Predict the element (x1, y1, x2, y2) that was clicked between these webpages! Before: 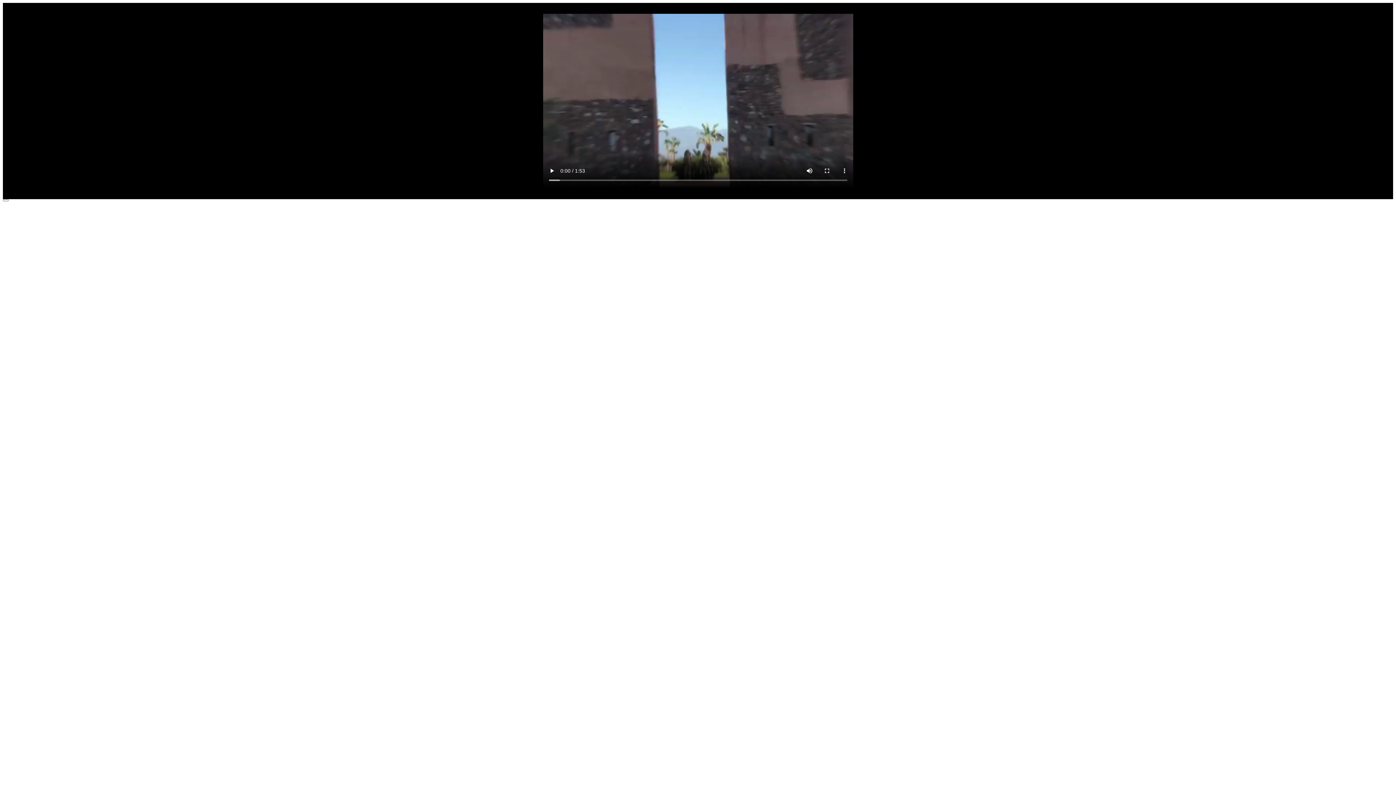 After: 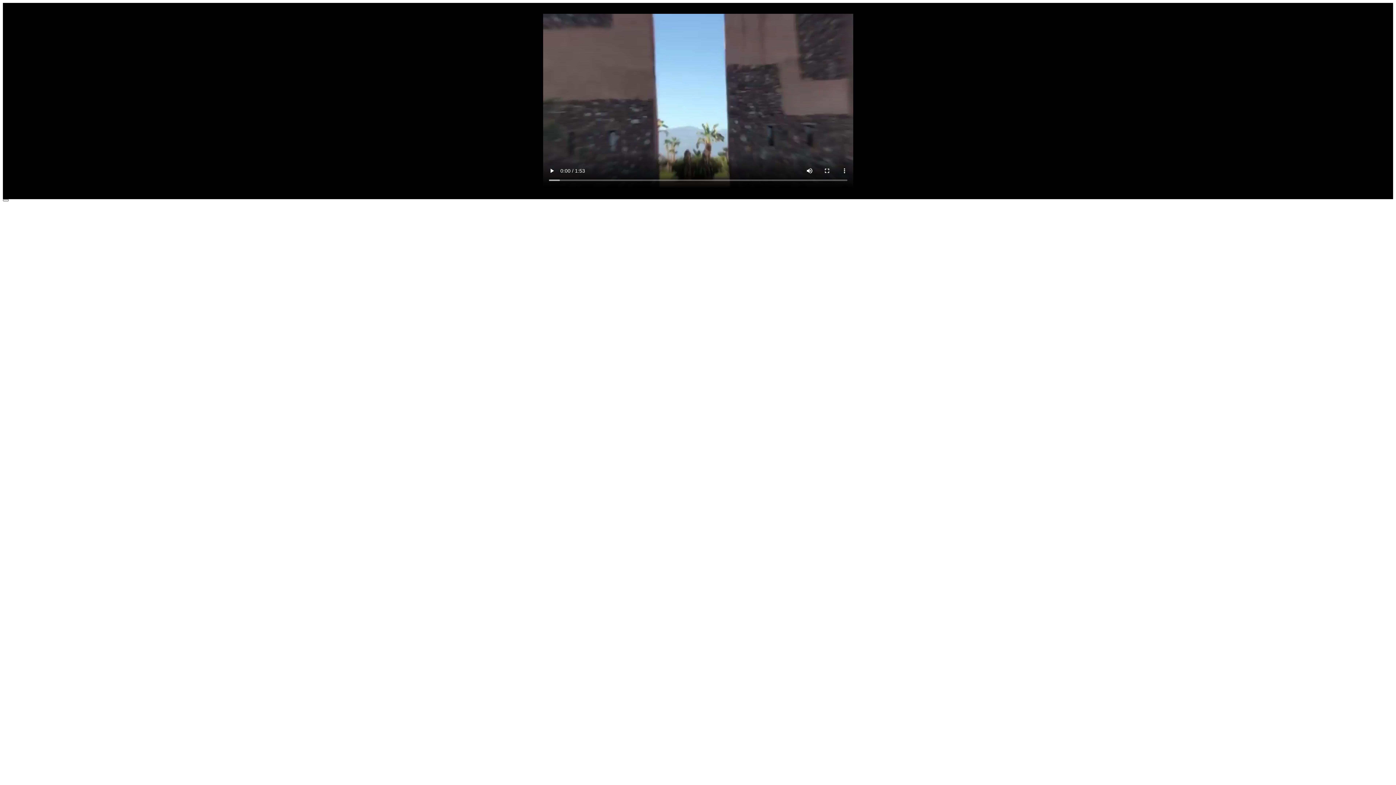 Action: bbox: (2, 199, 8, 201)